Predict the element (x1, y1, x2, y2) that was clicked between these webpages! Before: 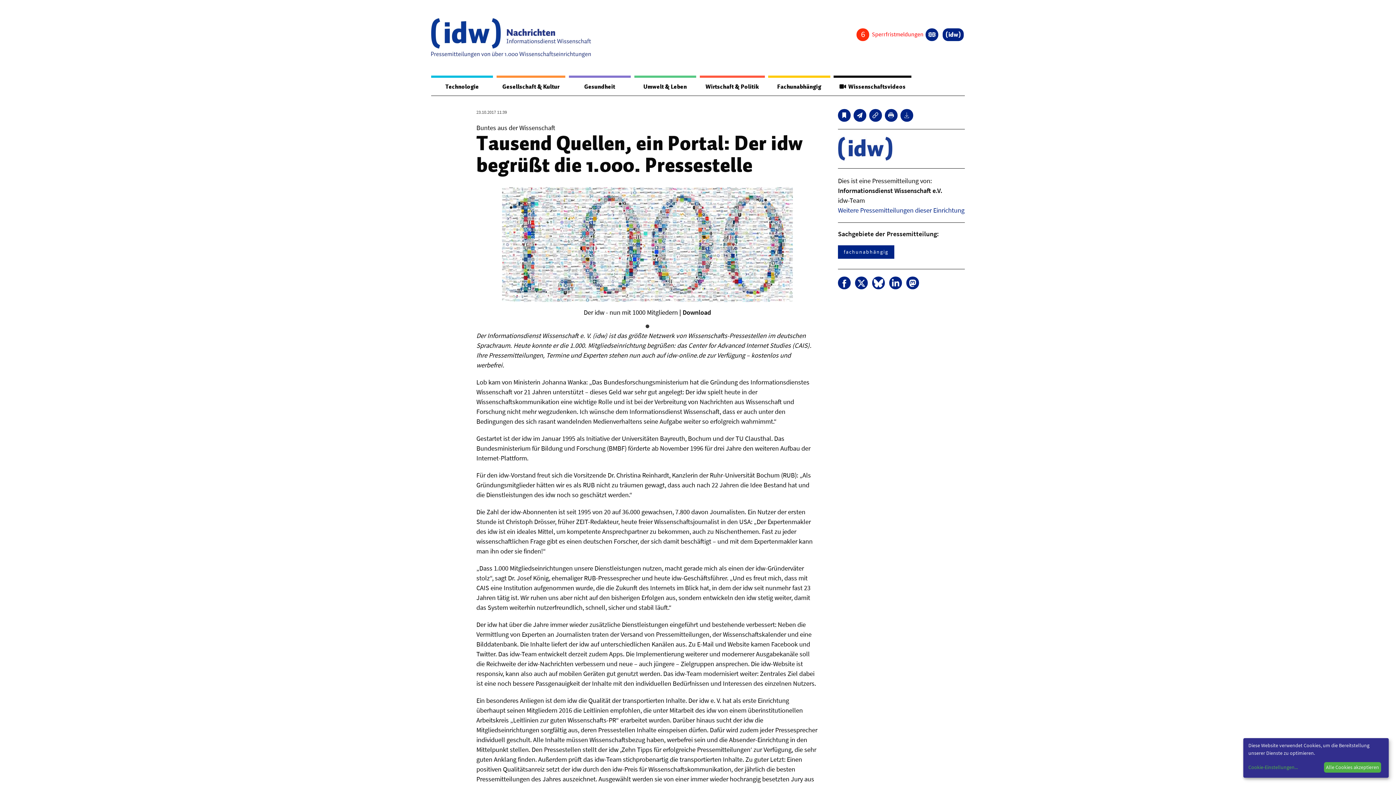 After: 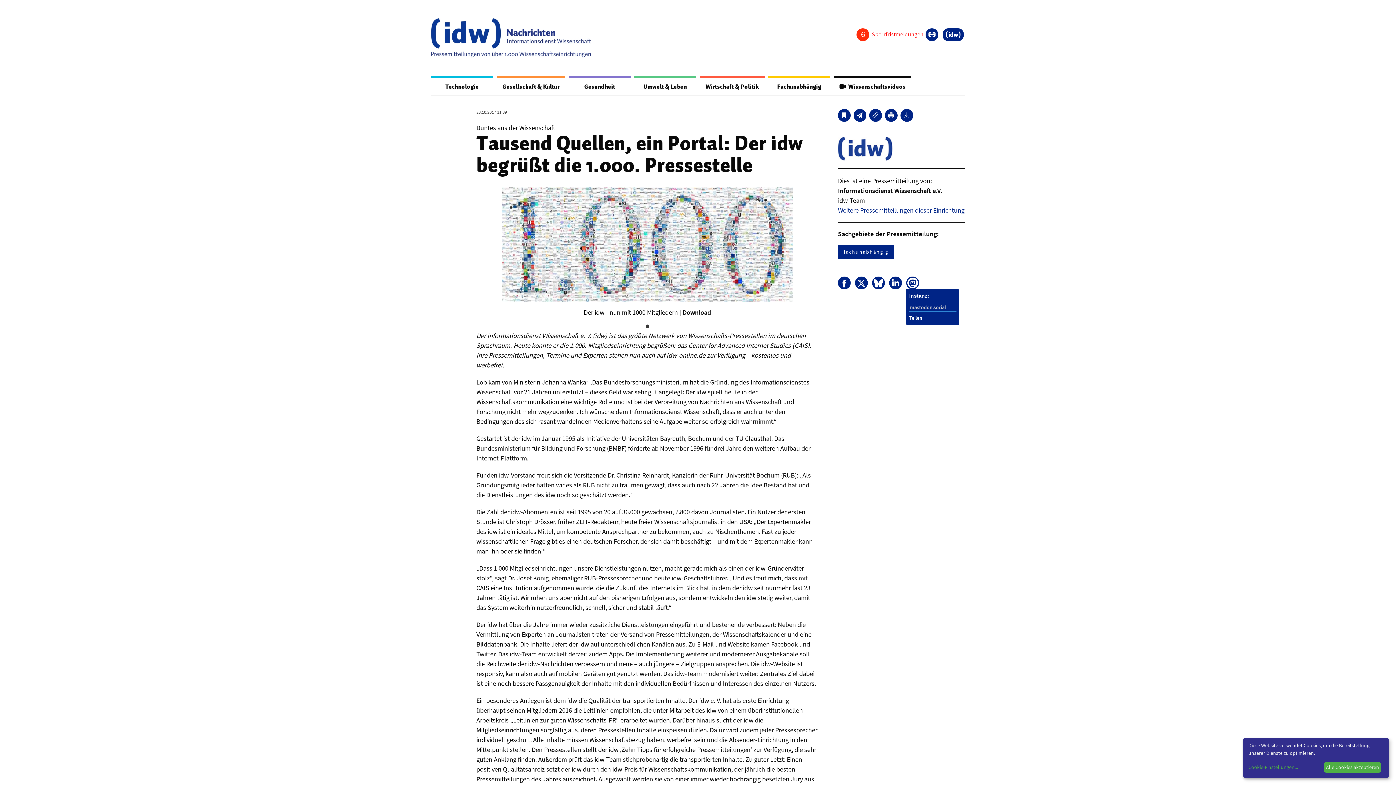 Action: bbox: (906, 276, 919, 289)